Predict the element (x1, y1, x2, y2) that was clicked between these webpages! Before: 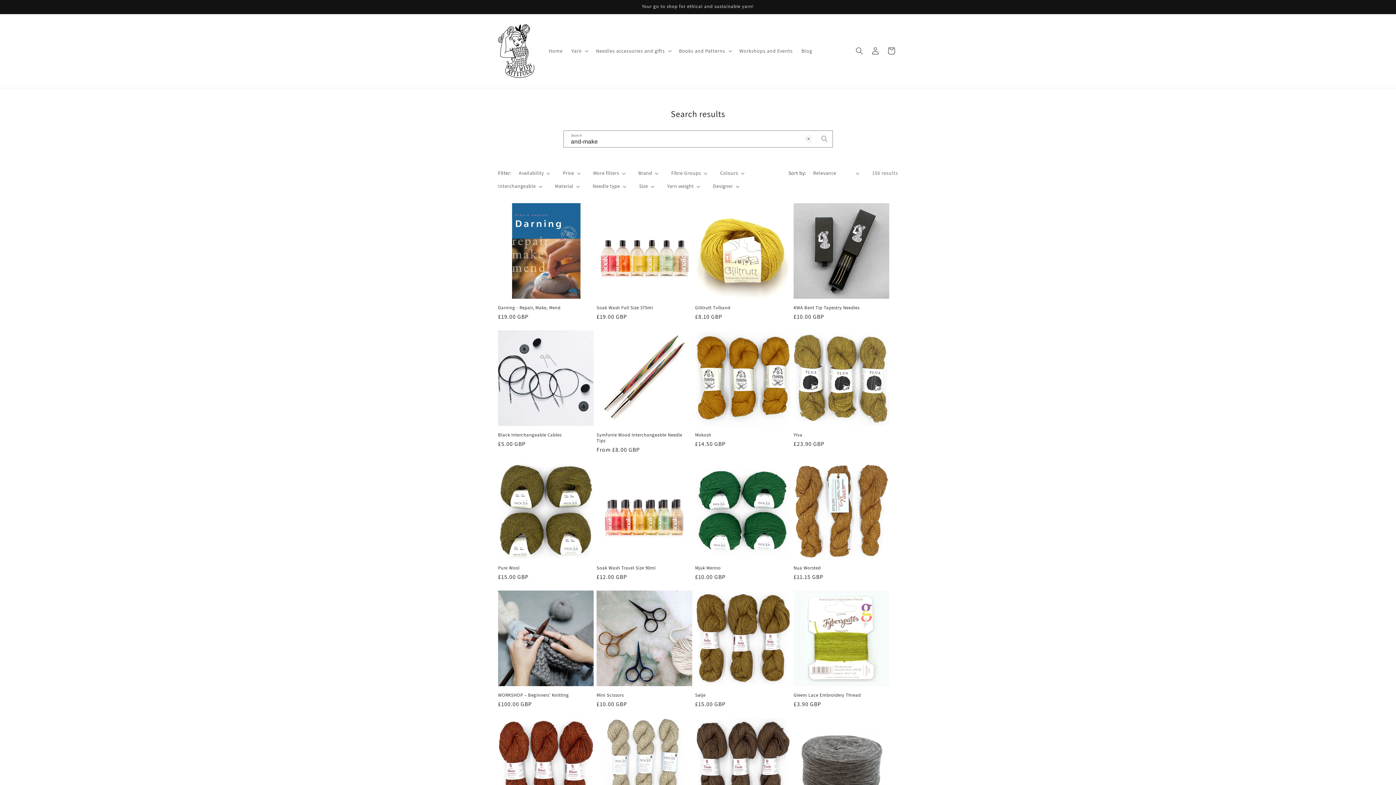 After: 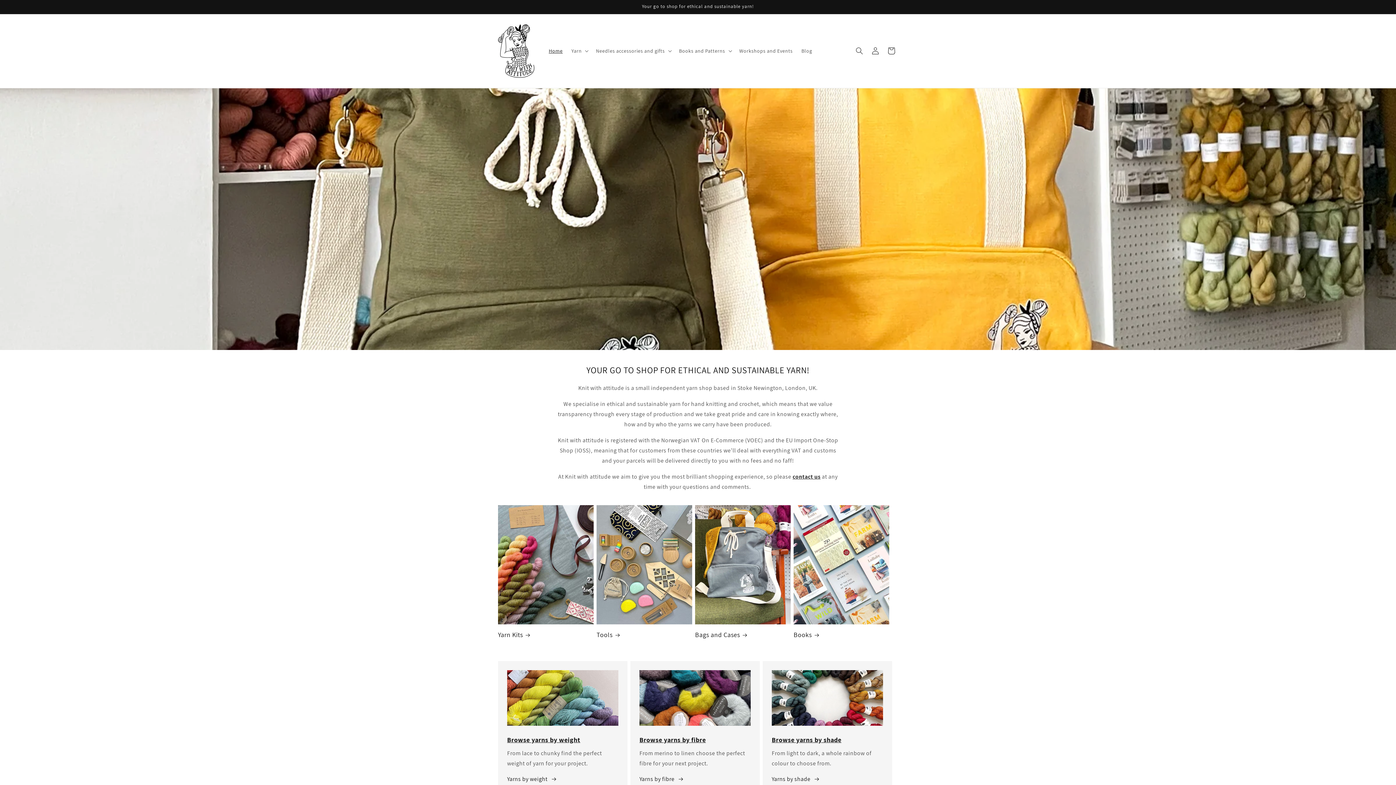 Action: bbox: (544, 43, 567, 58) label: Home